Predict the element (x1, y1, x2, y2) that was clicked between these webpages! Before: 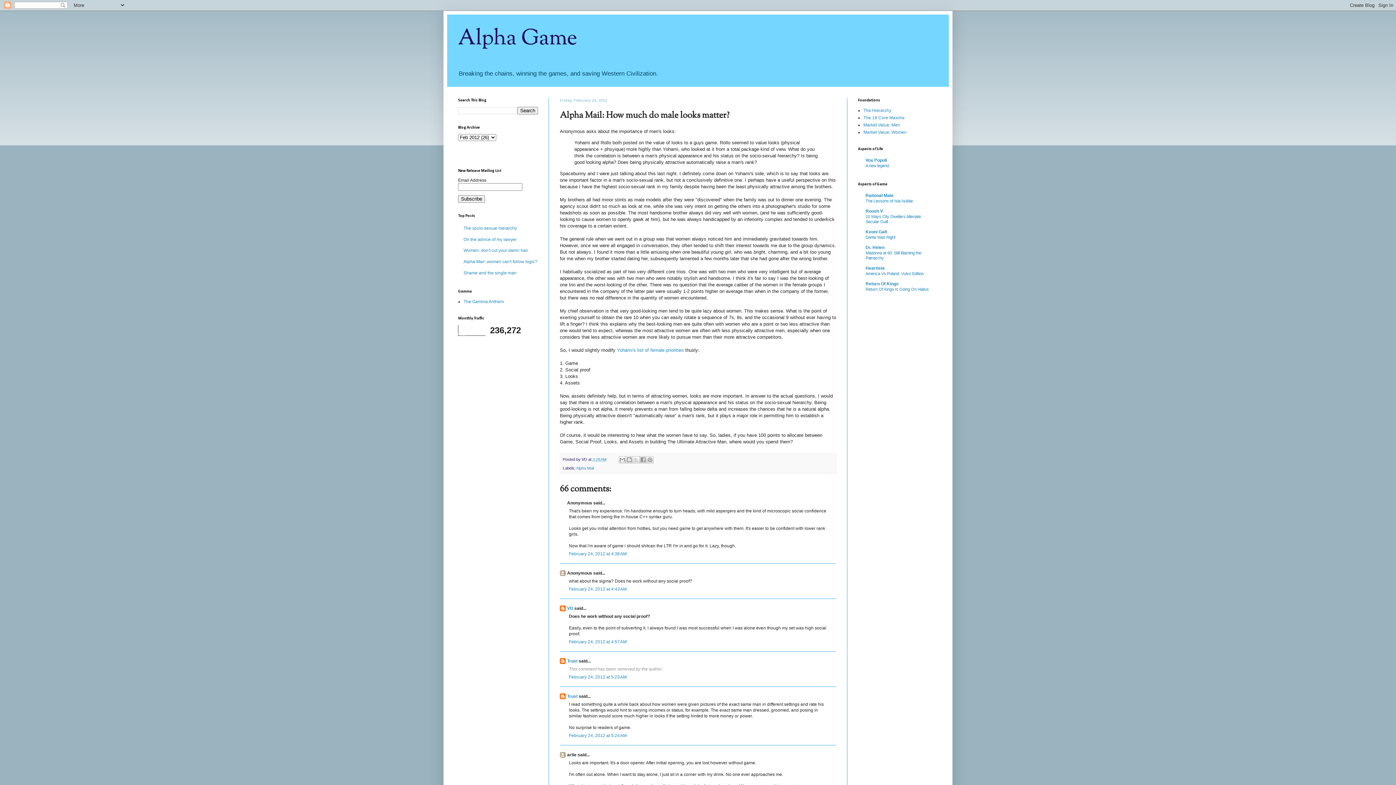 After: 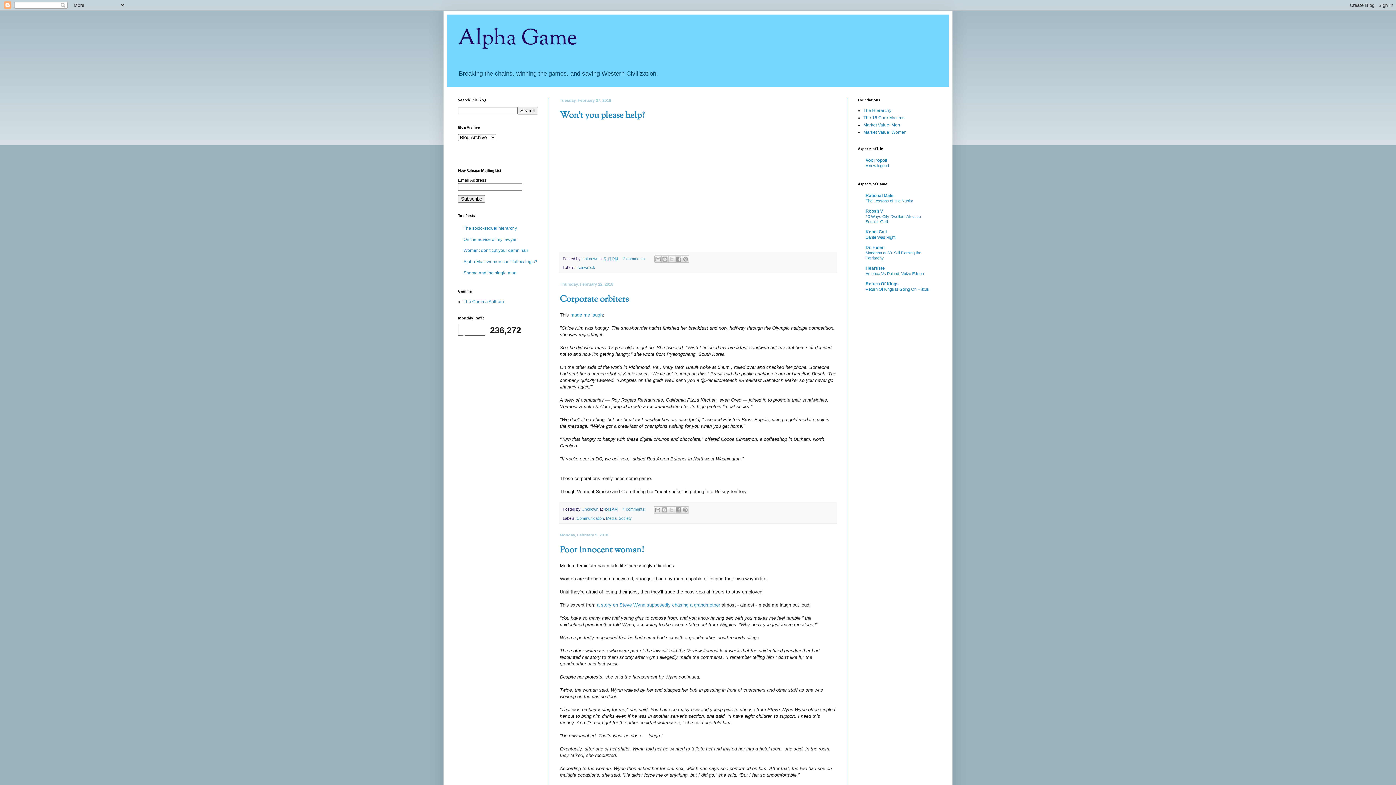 Action: label: Alpha Game bbox: (458, 23, 577, 53)